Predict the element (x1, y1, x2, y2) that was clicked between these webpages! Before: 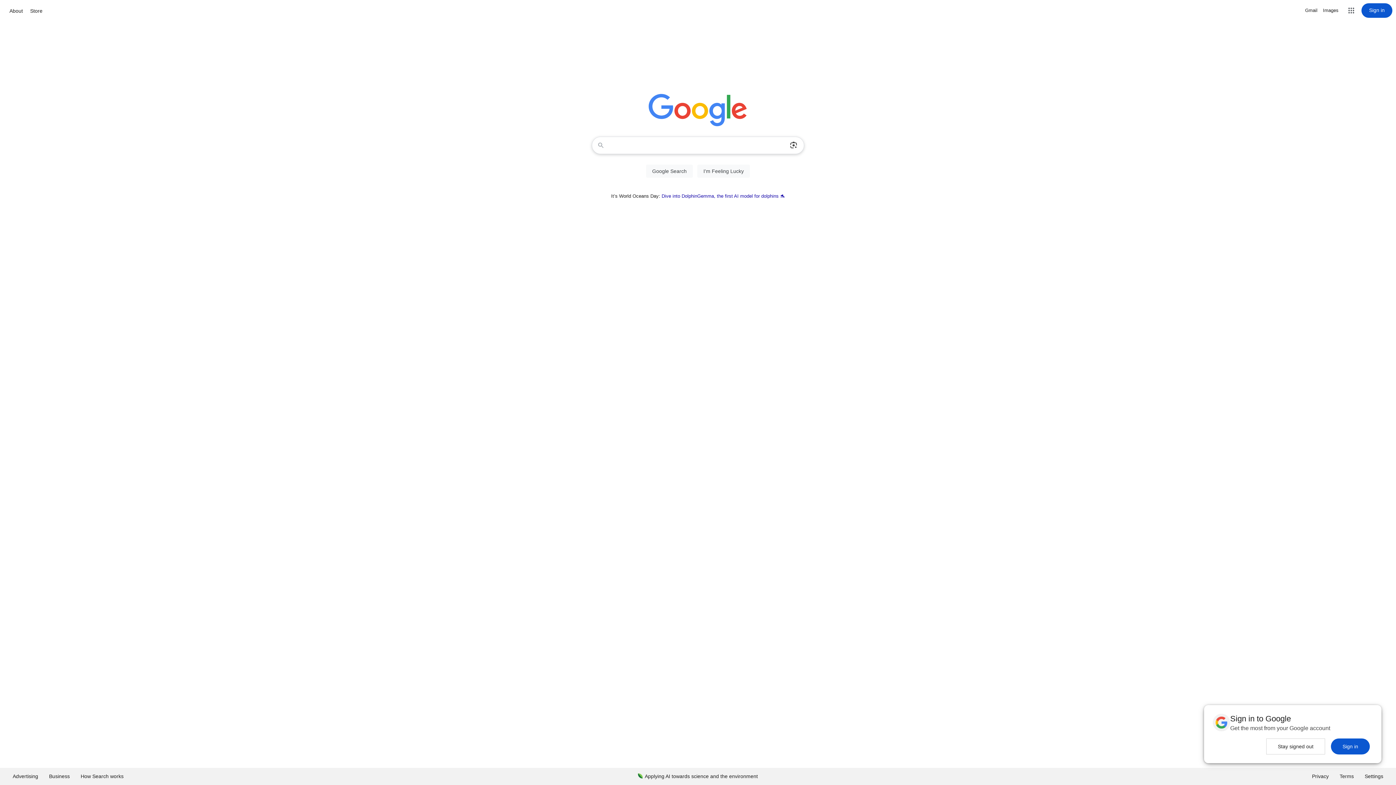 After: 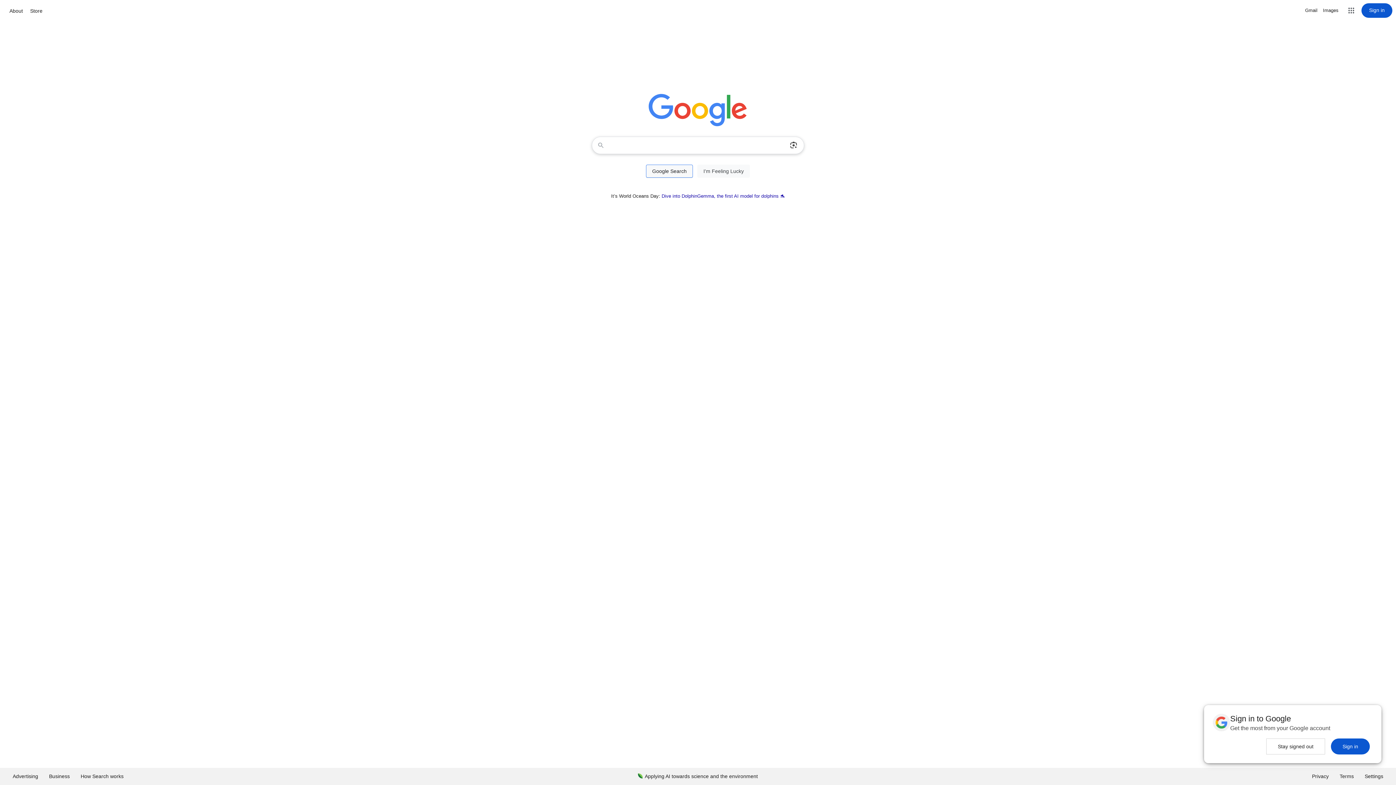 Action: bbox: (646, 164, 693, 177) label: Google Search